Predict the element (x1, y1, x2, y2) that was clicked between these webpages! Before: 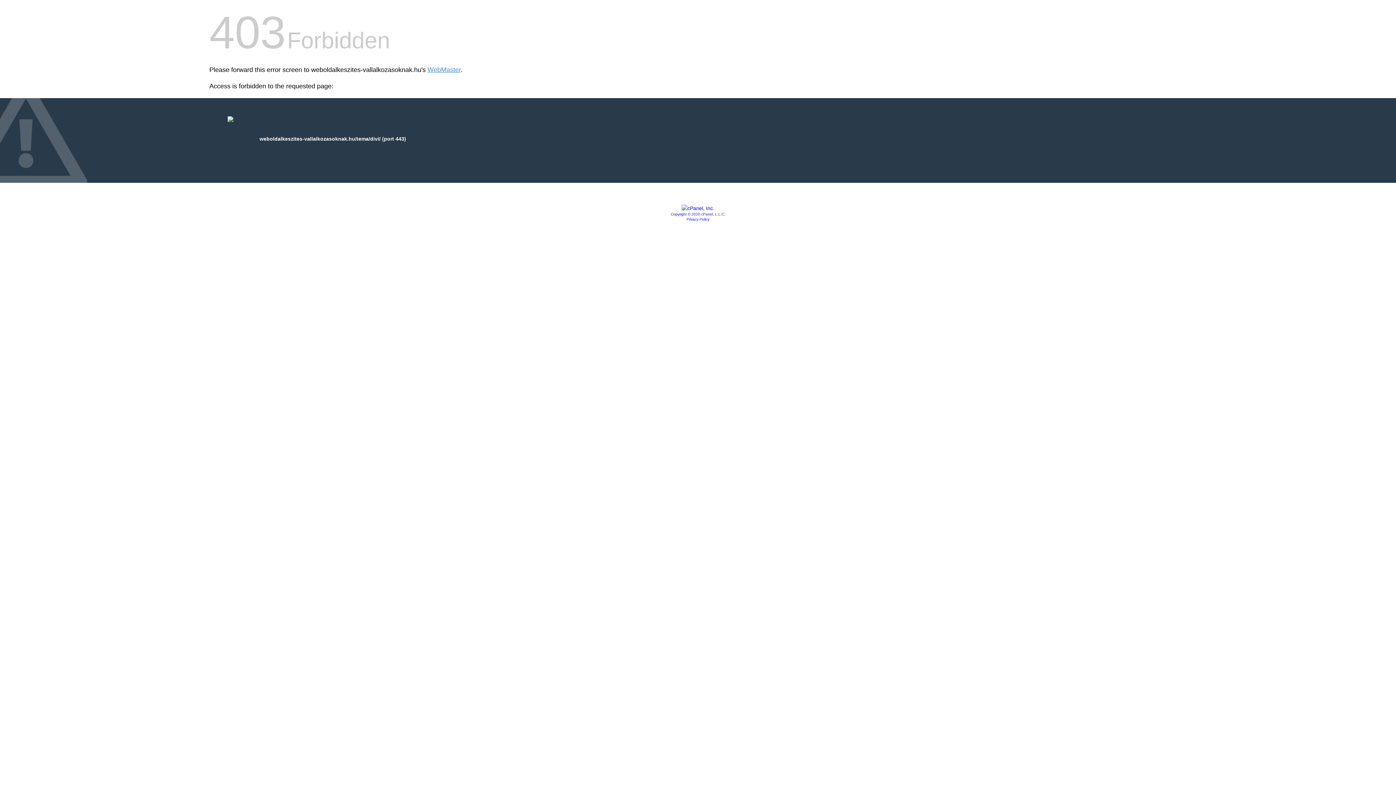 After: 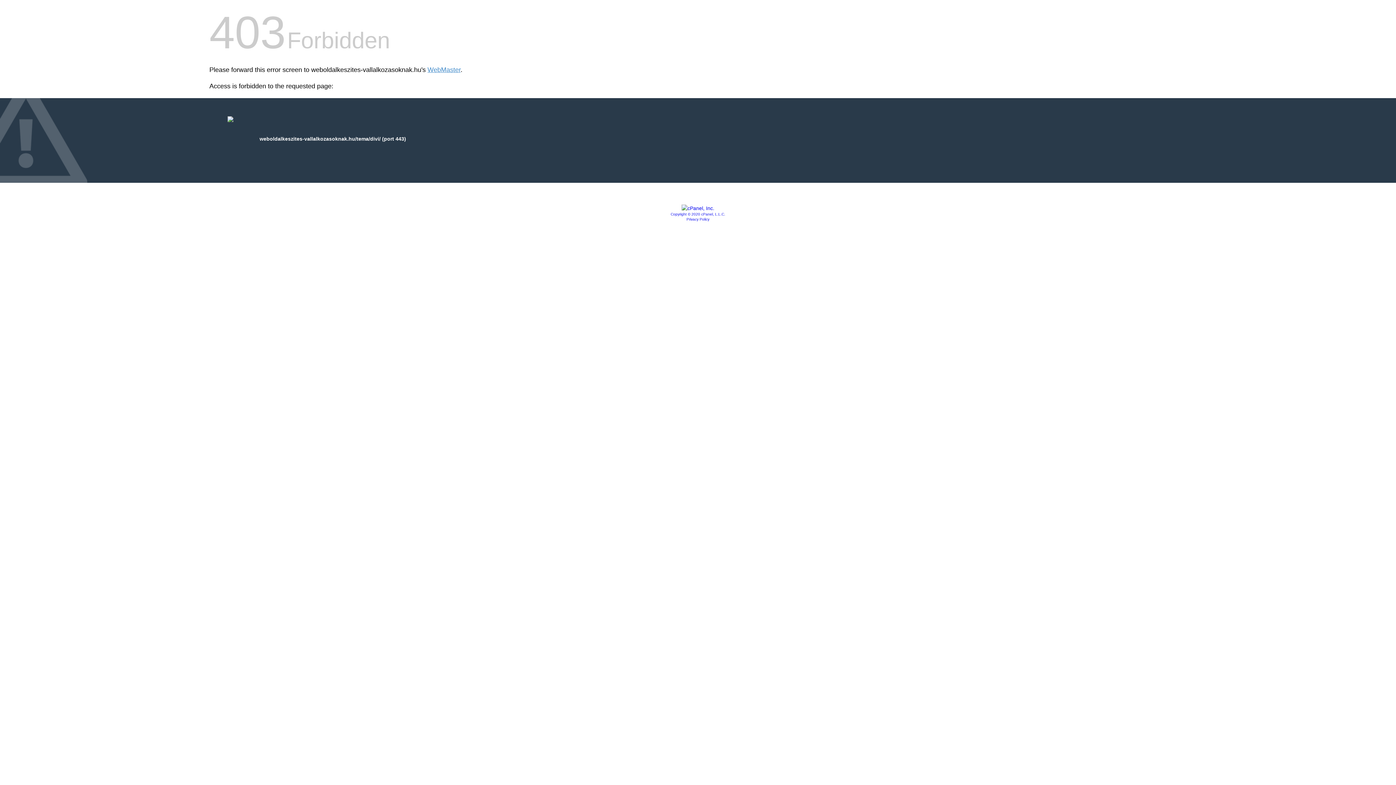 Action: bbox: (670, 212, 725, 216) label: Copyright © 2020 cPanel, L.L.C.